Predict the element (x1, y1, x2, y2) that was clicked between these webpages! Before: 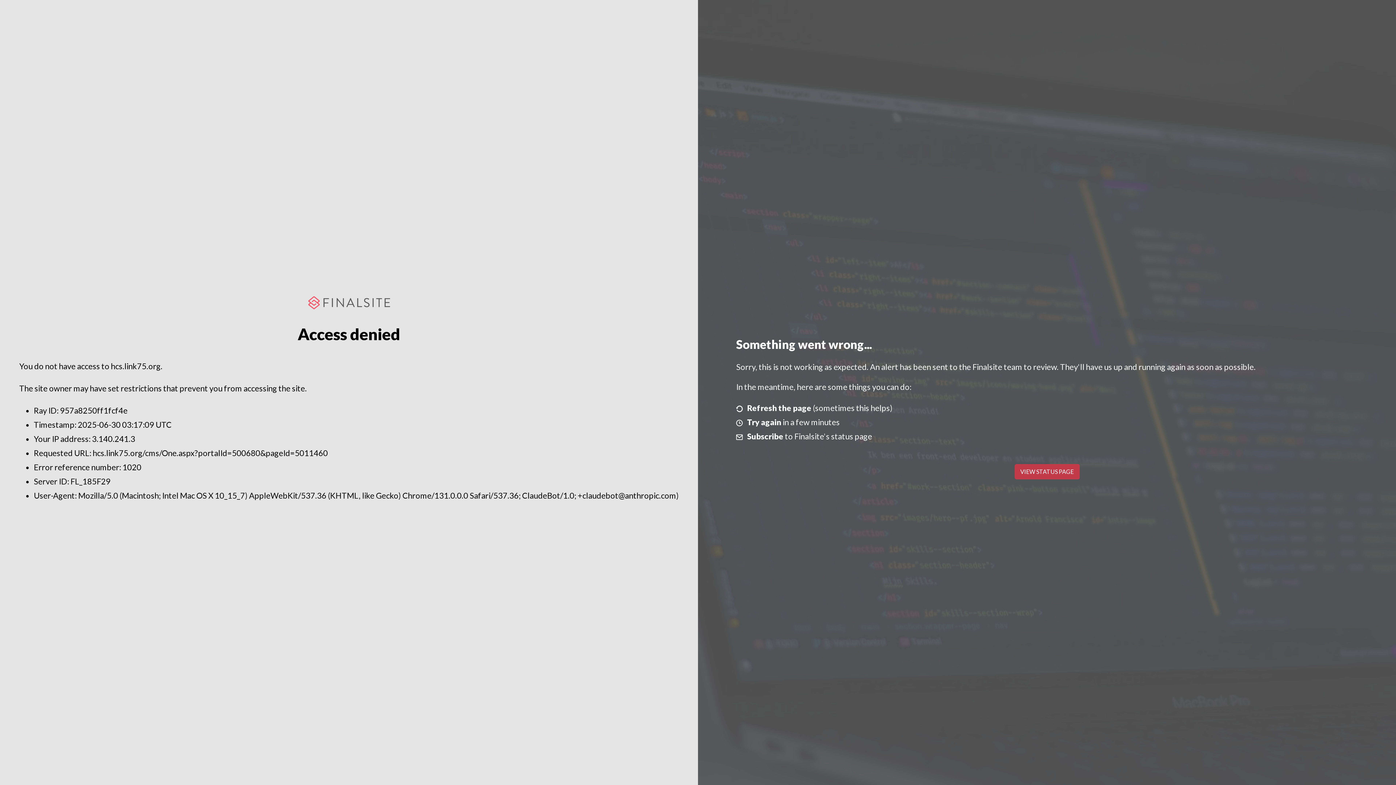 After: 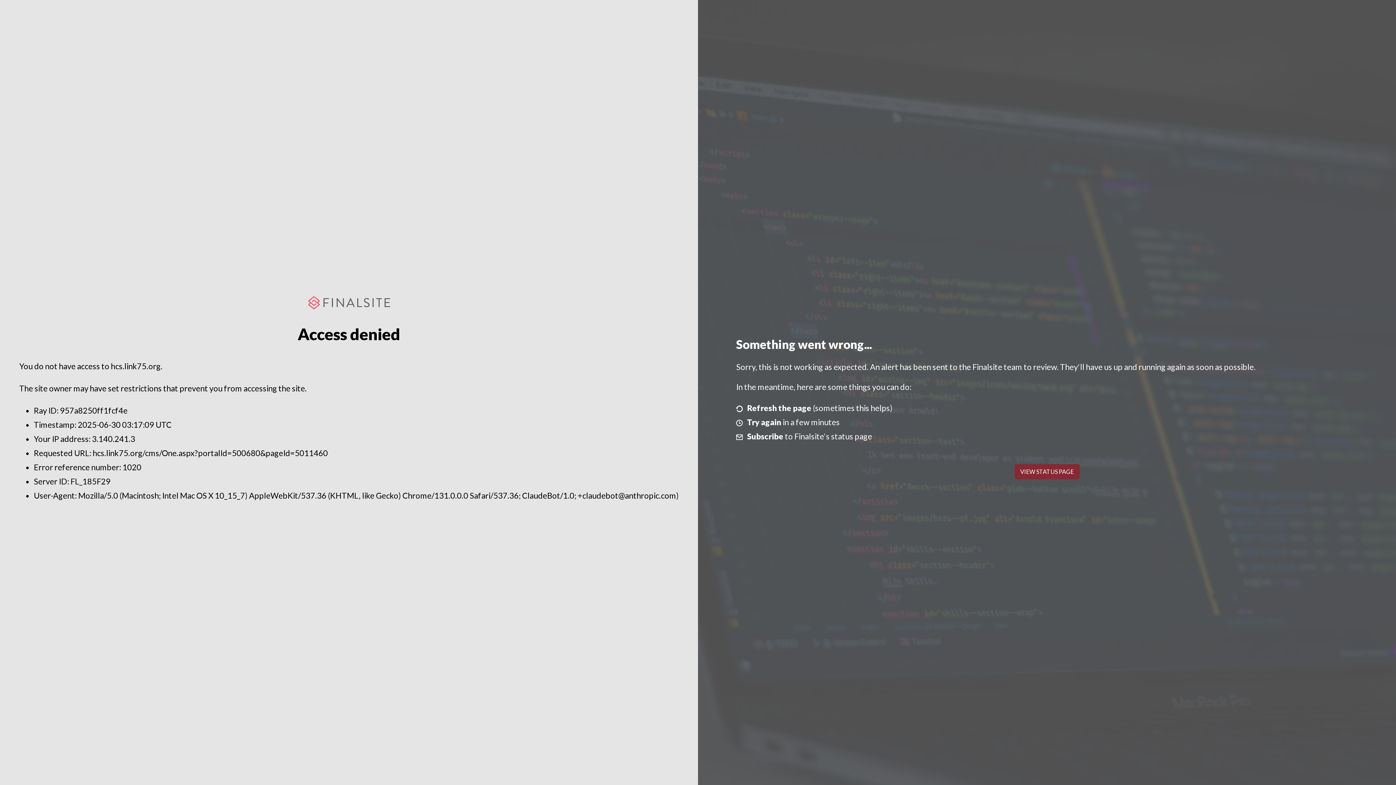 Action: bbox: (1014, 464, 1079, 479) label: VIEW STATUS PAGE